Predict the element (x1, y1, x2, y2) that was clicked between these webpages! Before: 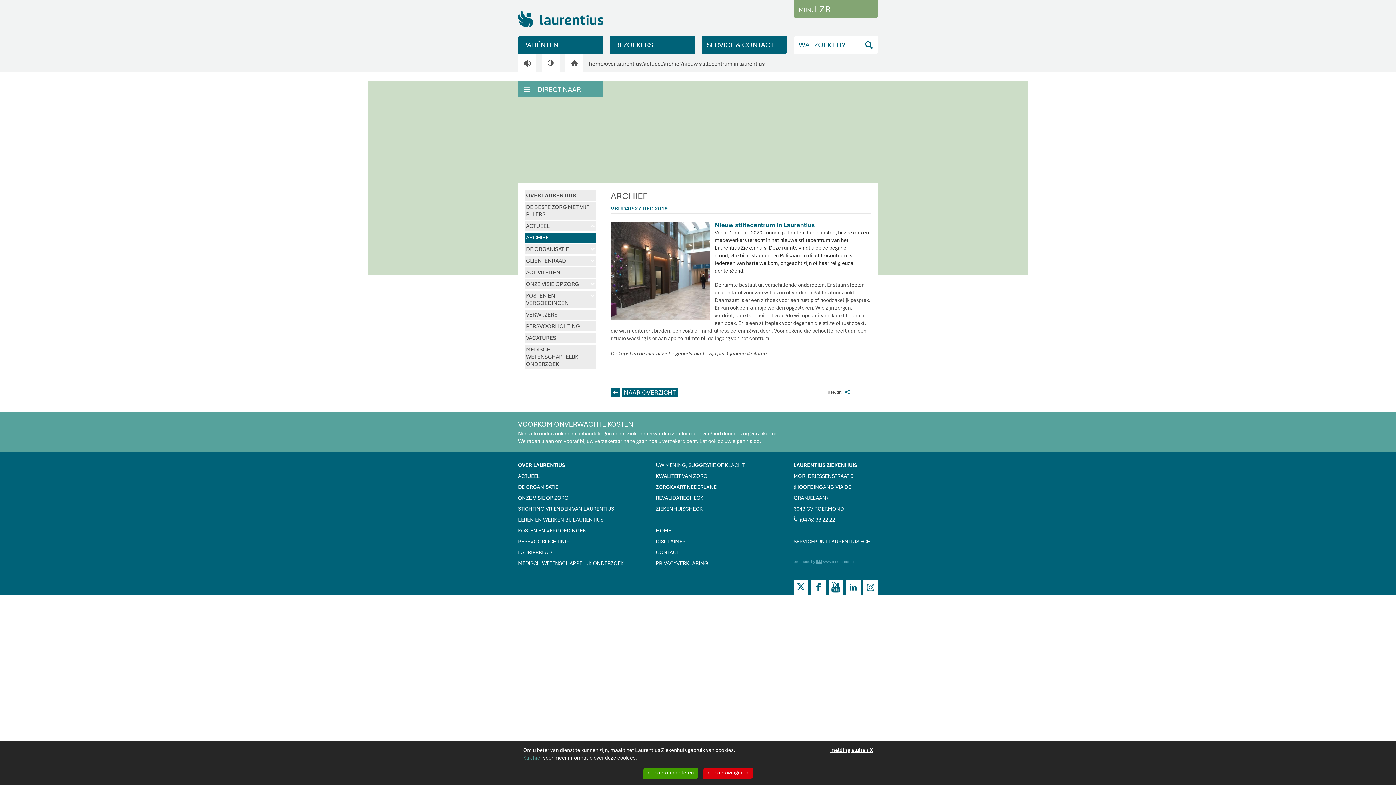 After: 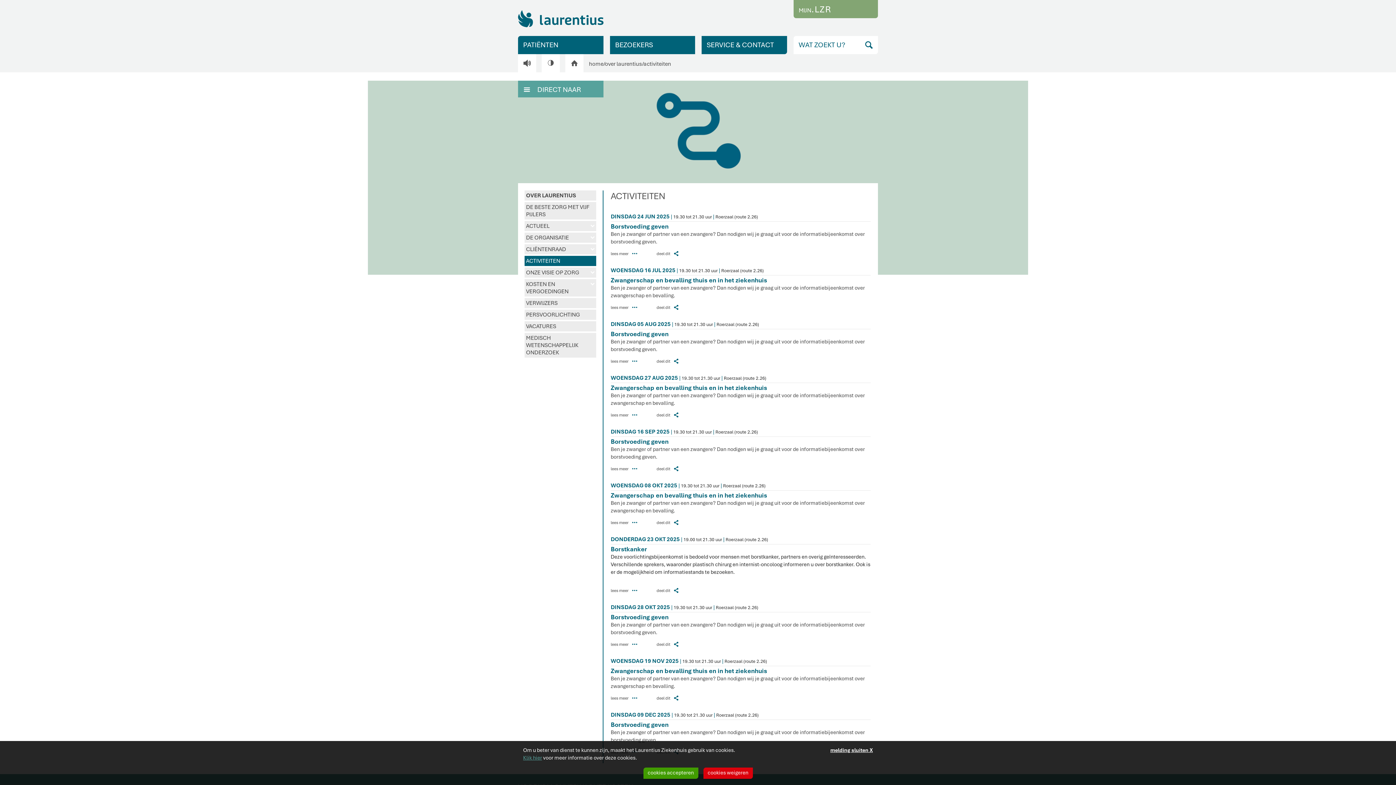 Action: bbox: (524, 267, 596, 277) label: ACTIVITEITEN